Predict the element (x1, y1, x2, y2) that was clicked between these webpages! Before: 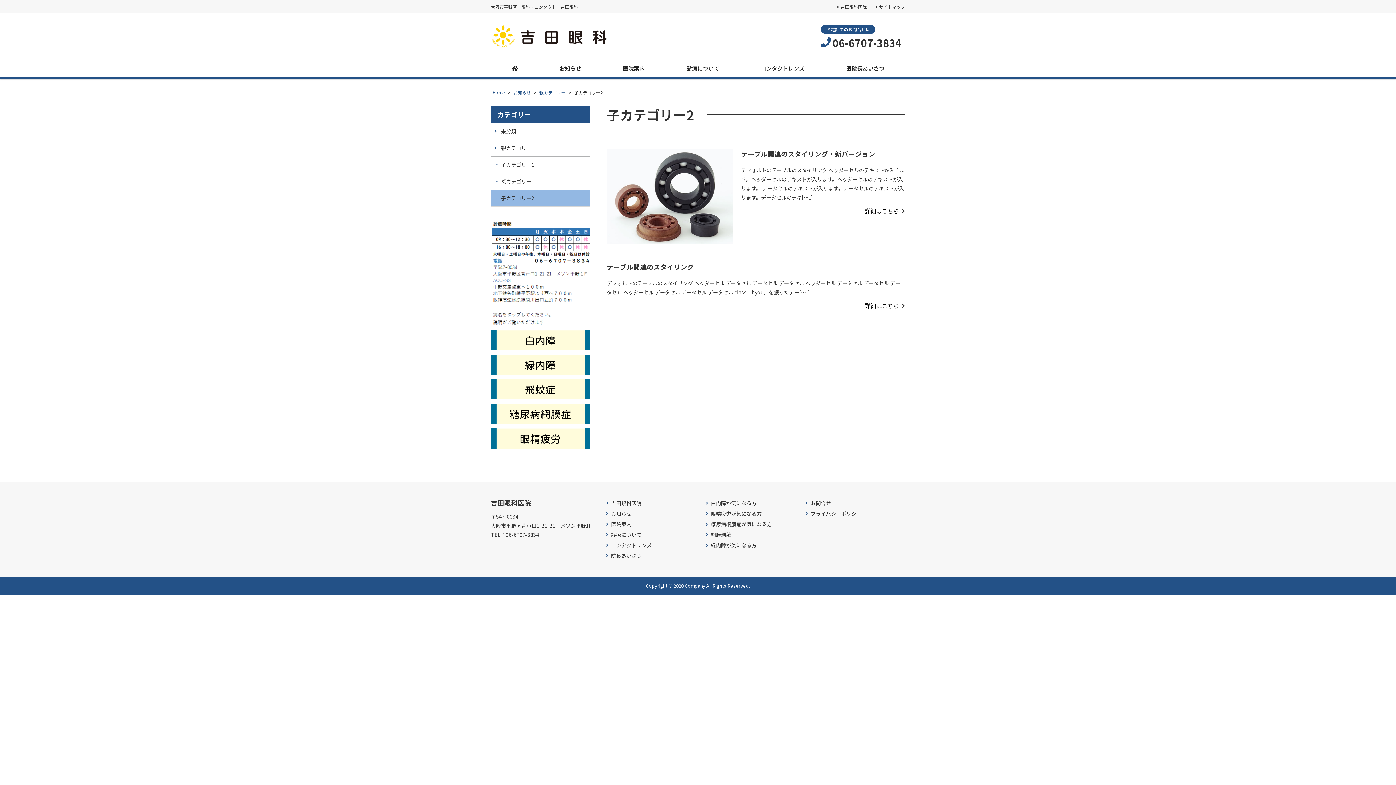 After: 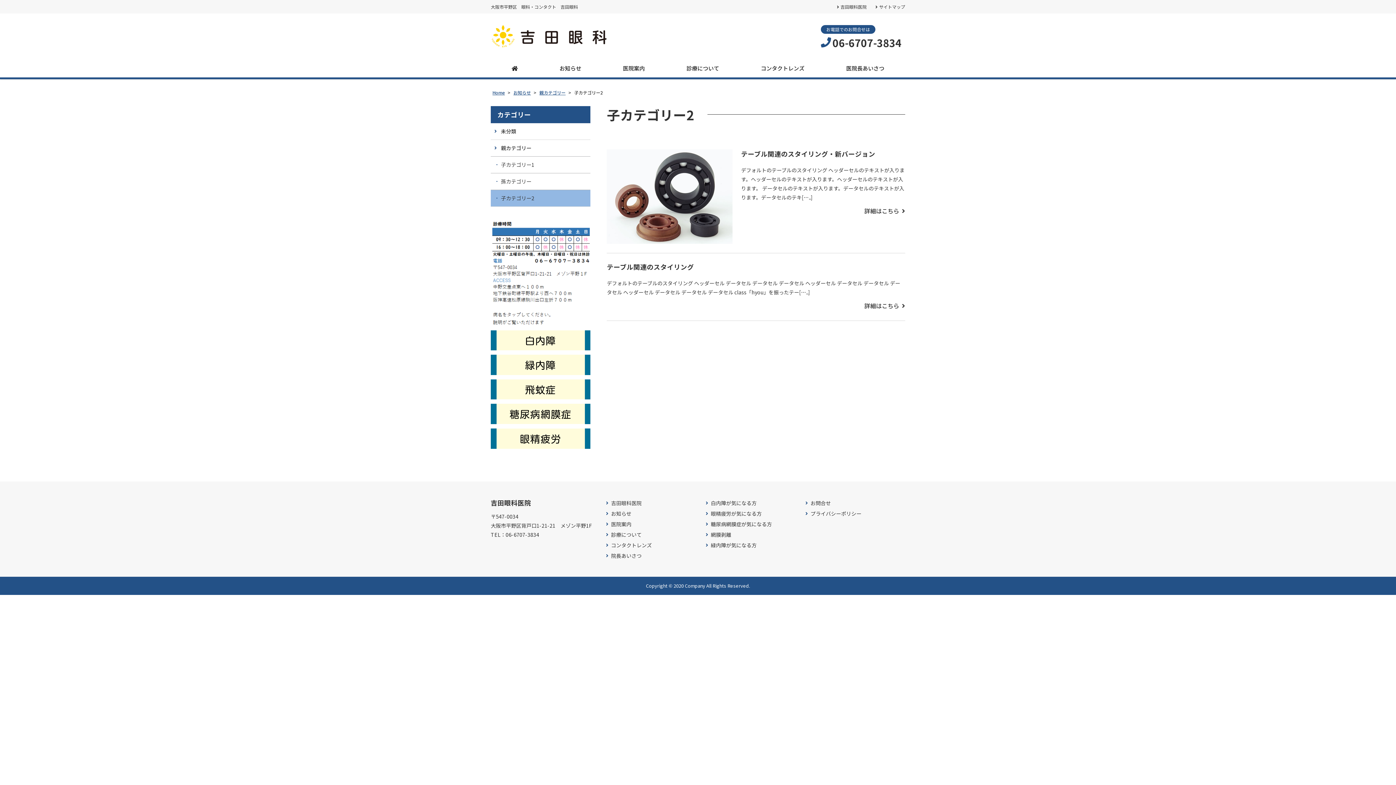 Action: label: 子カテゴリー2 bbox: (490, 190, 590, 206)